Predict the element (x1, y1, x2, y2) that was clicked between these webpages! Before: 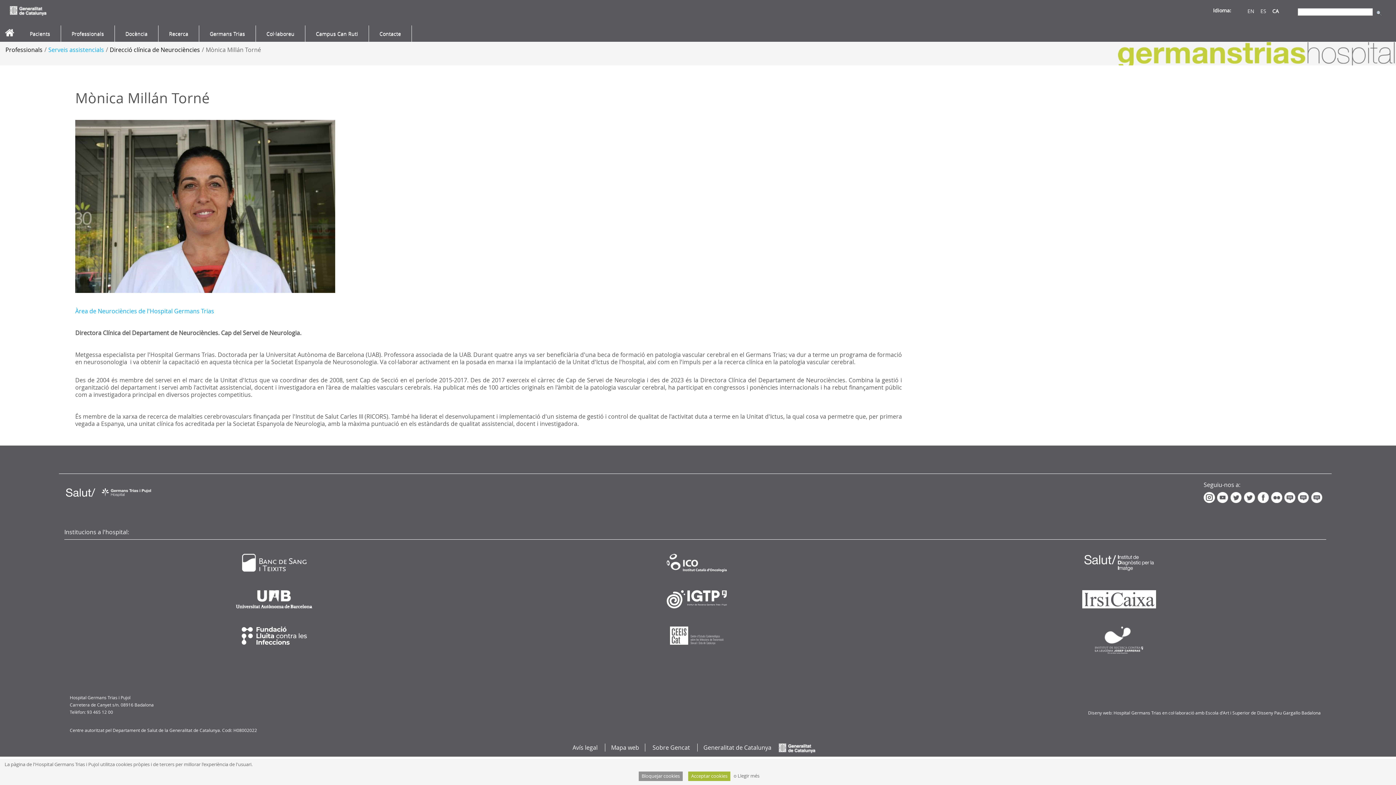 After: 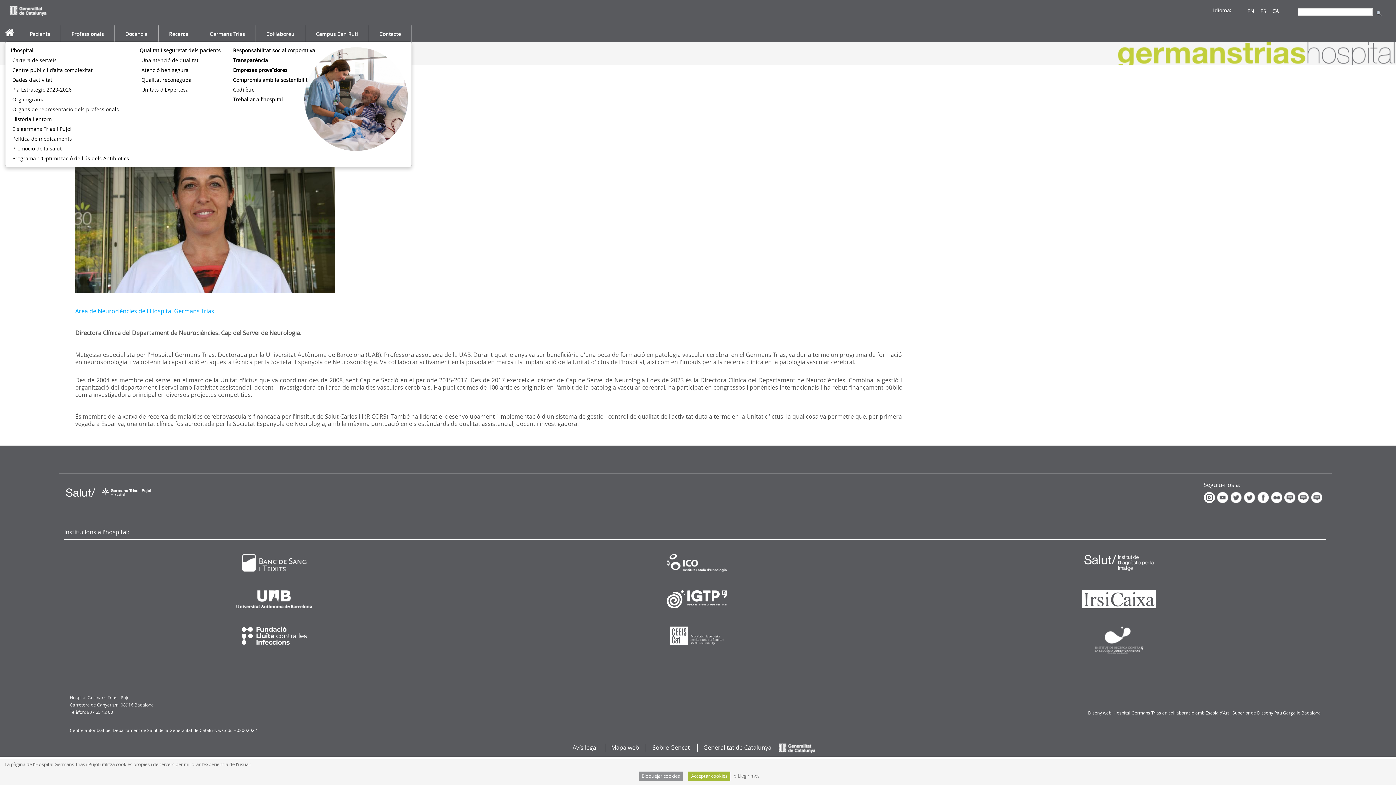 Action: bbox: (204, 27, 250, 40) label: Germans Trias